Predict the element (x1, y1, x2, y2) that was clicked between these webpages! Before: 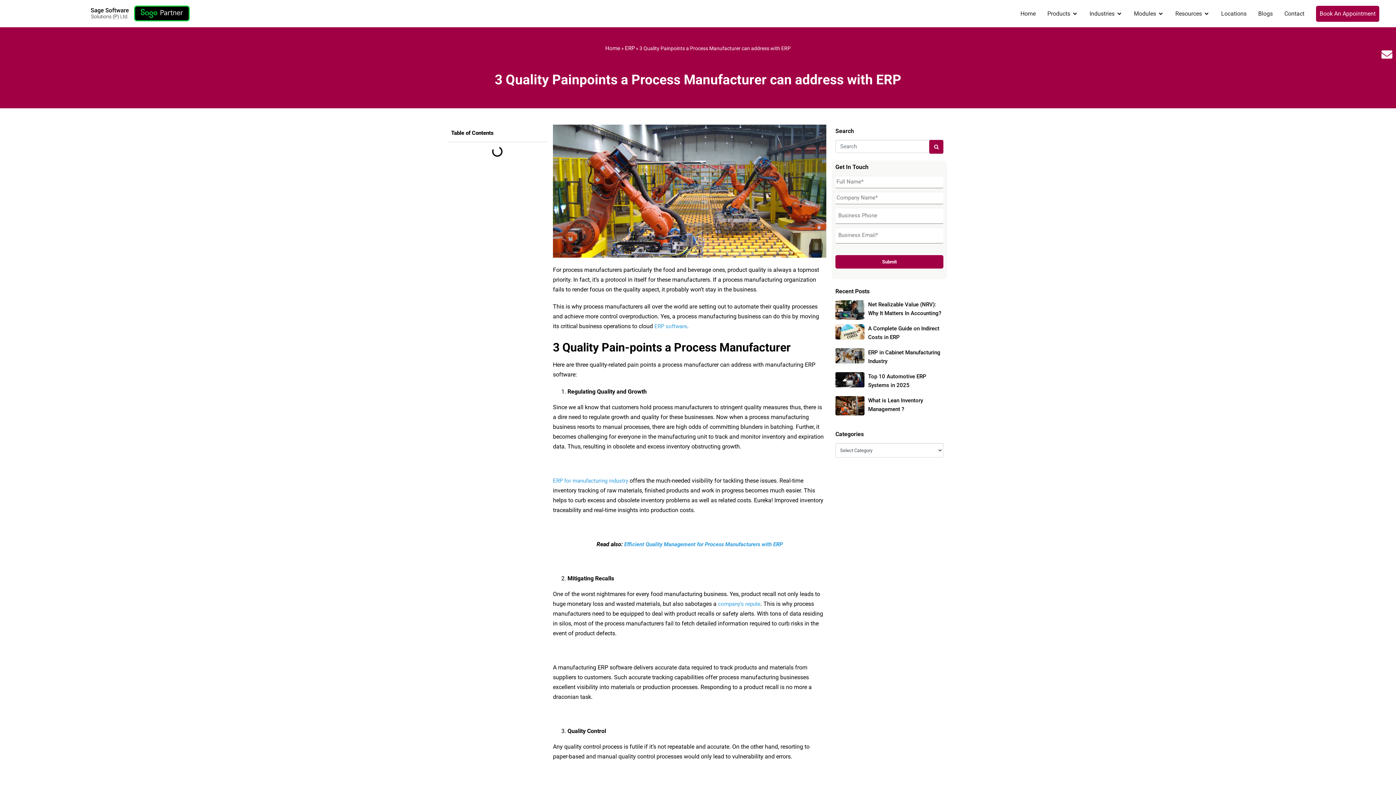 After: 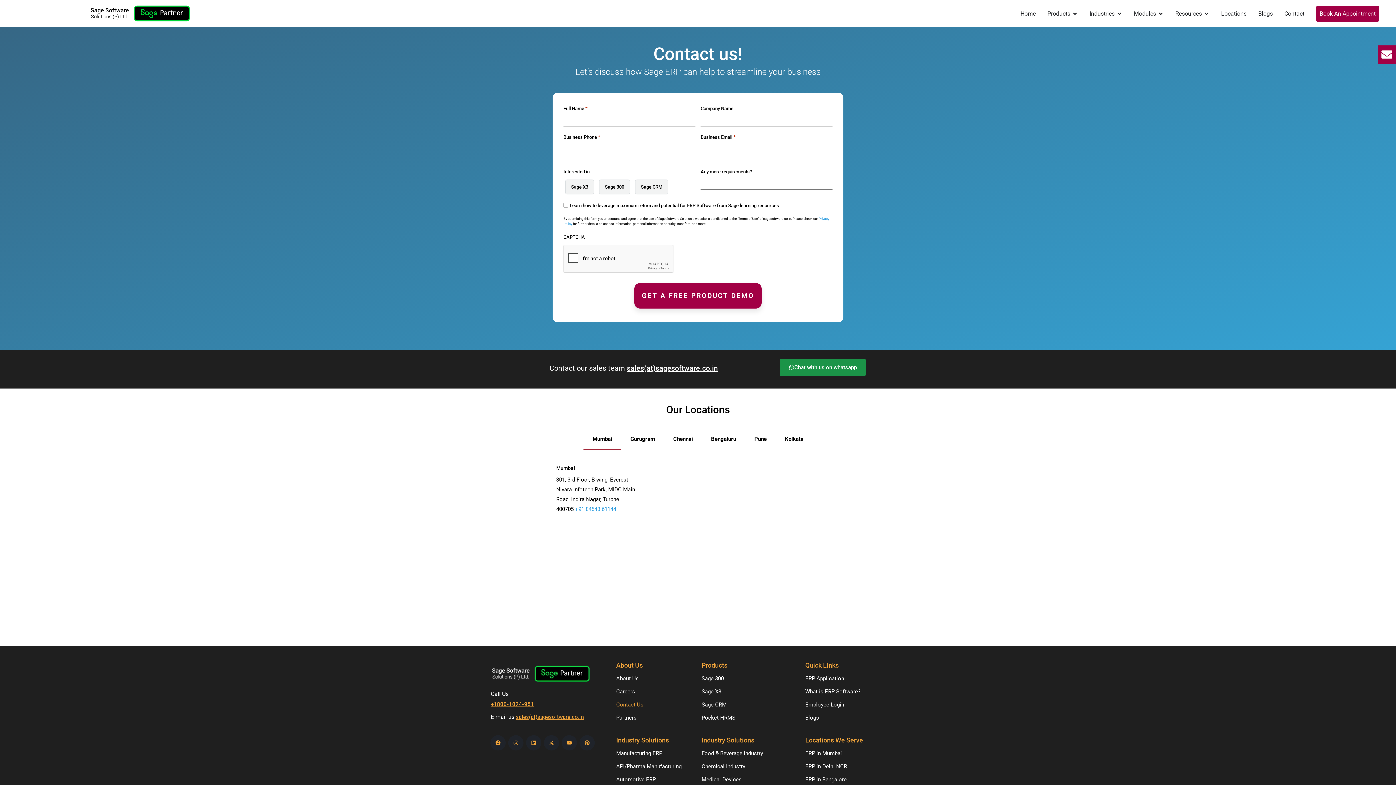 Action: bbox: (1284, 9, 1304, 18) label: Contact